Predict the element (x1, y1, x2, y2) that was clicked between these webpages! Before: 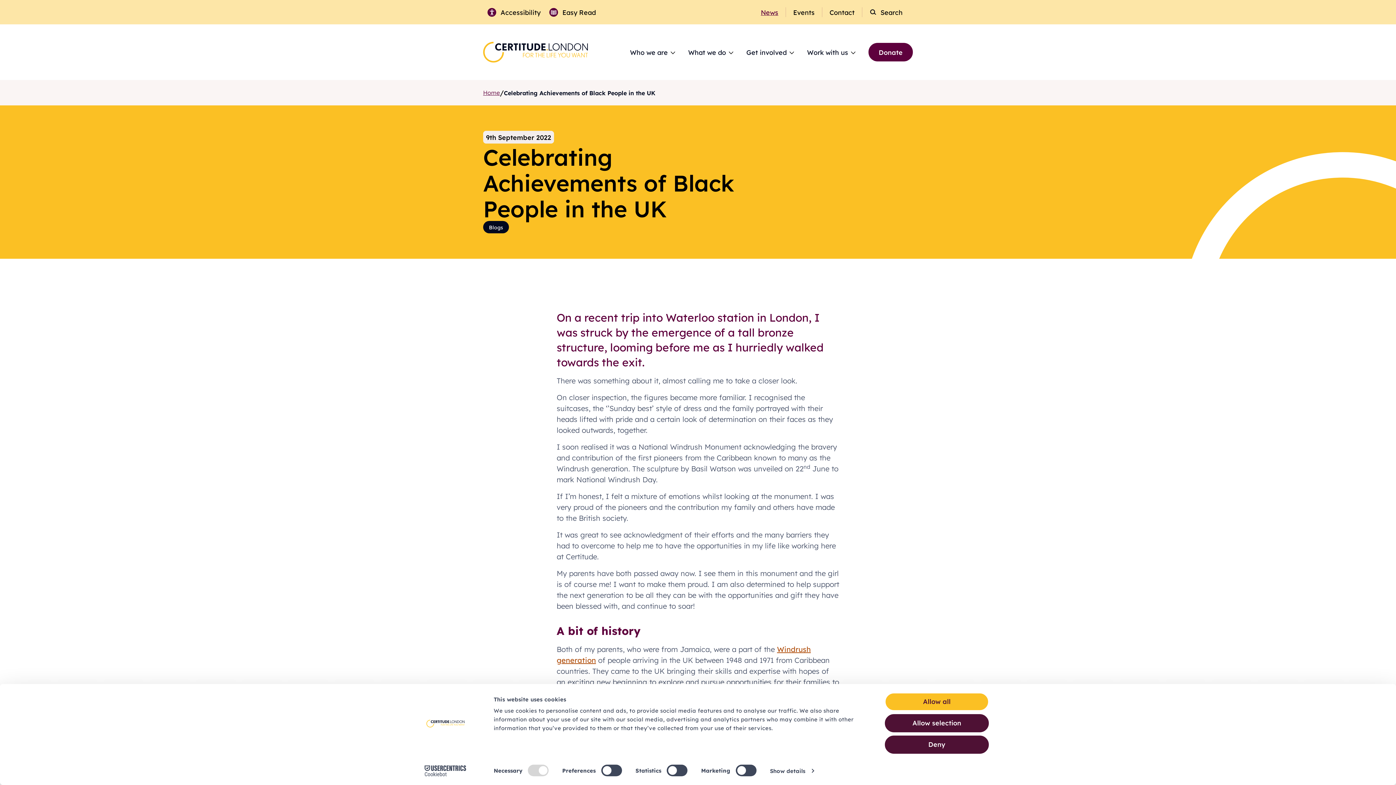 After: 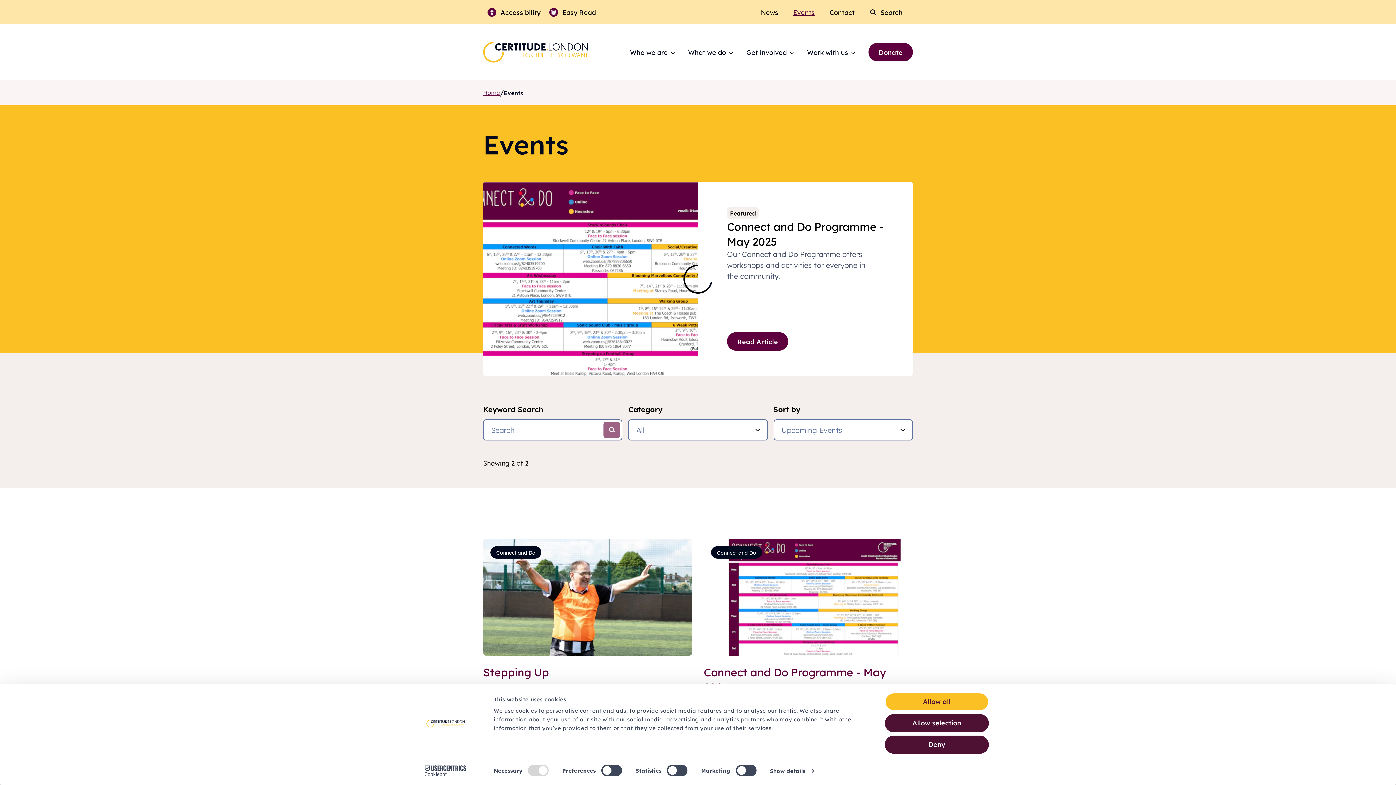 Action: label: Events bbox: (793, 7, 814, 17)